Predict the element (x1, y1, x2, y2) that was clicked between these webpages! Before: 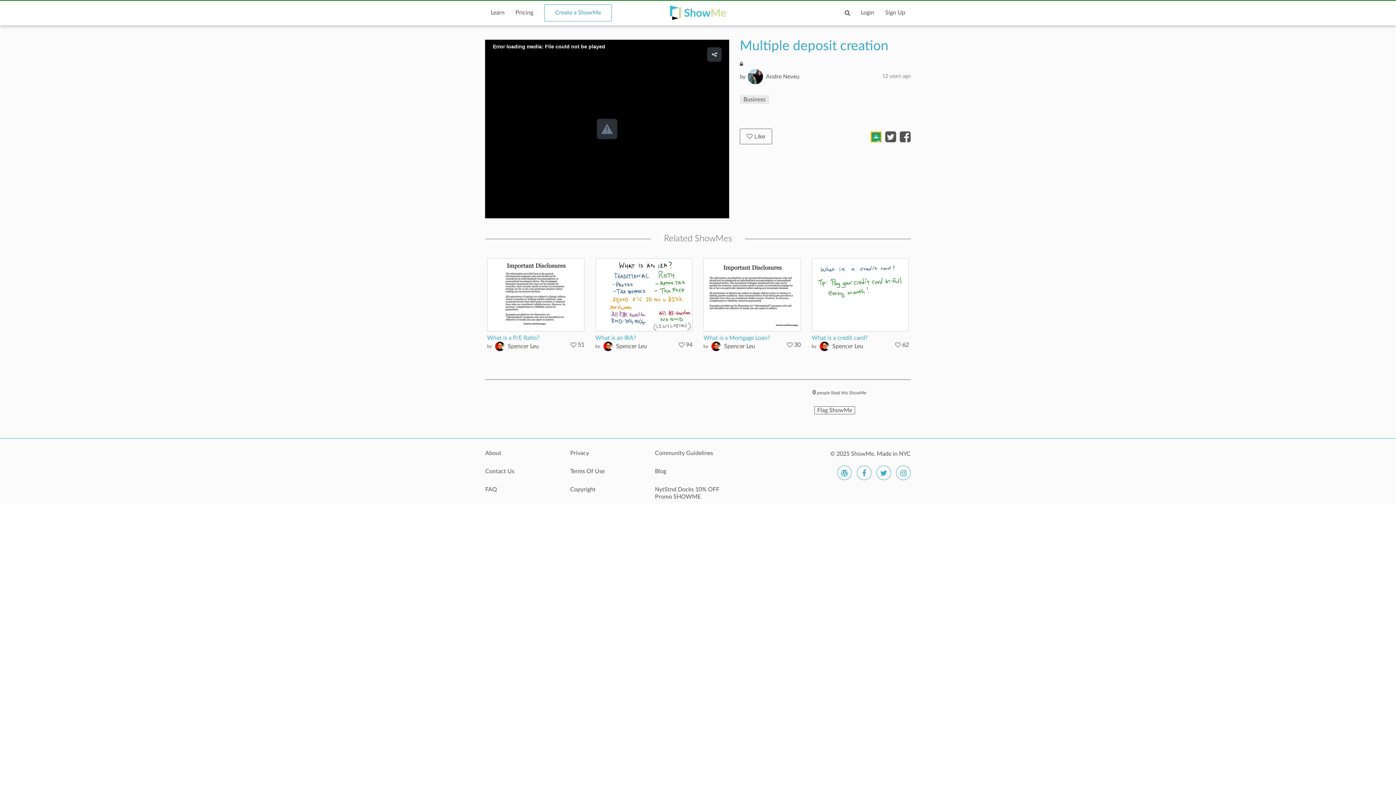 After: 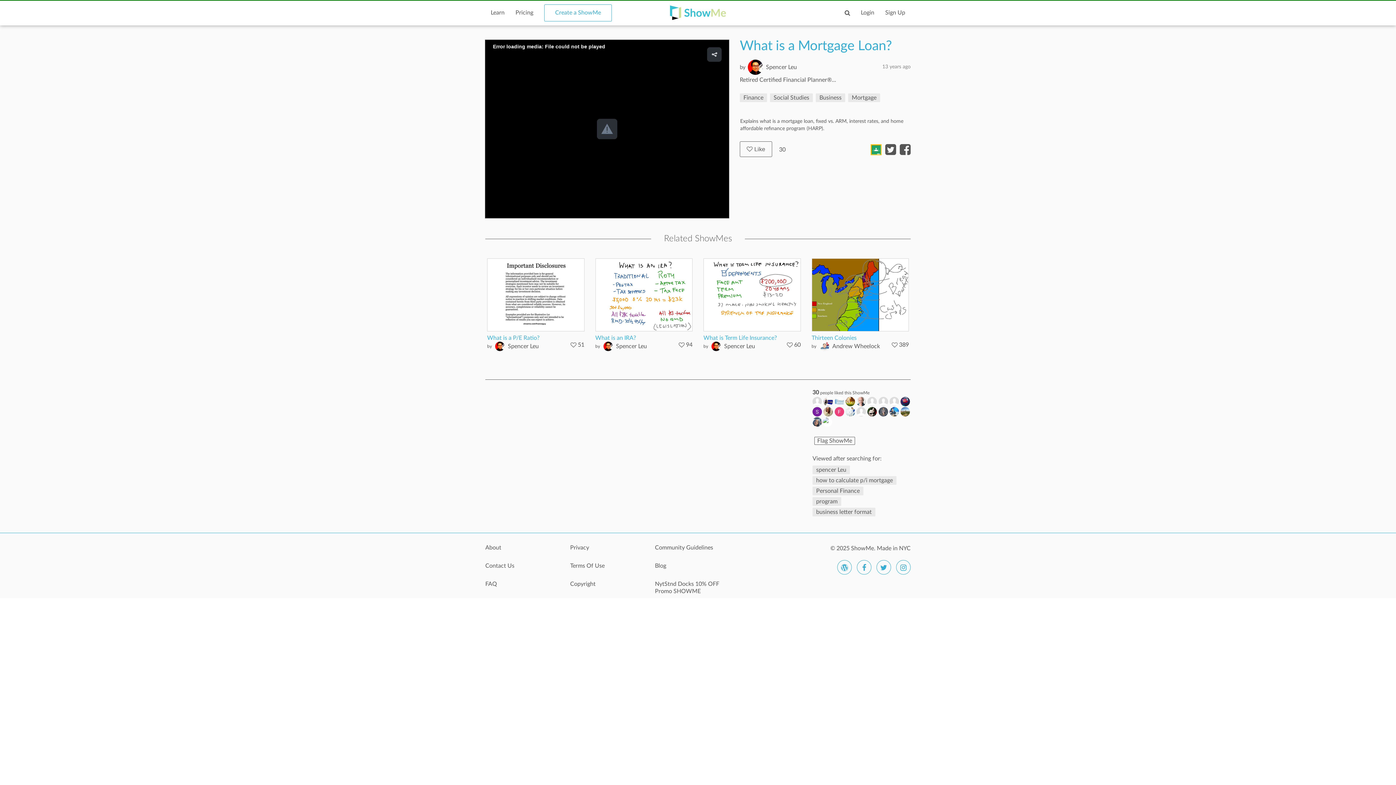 Action: label: What is a Mortgage Loan? bbox: (703, 335, 770, 341)